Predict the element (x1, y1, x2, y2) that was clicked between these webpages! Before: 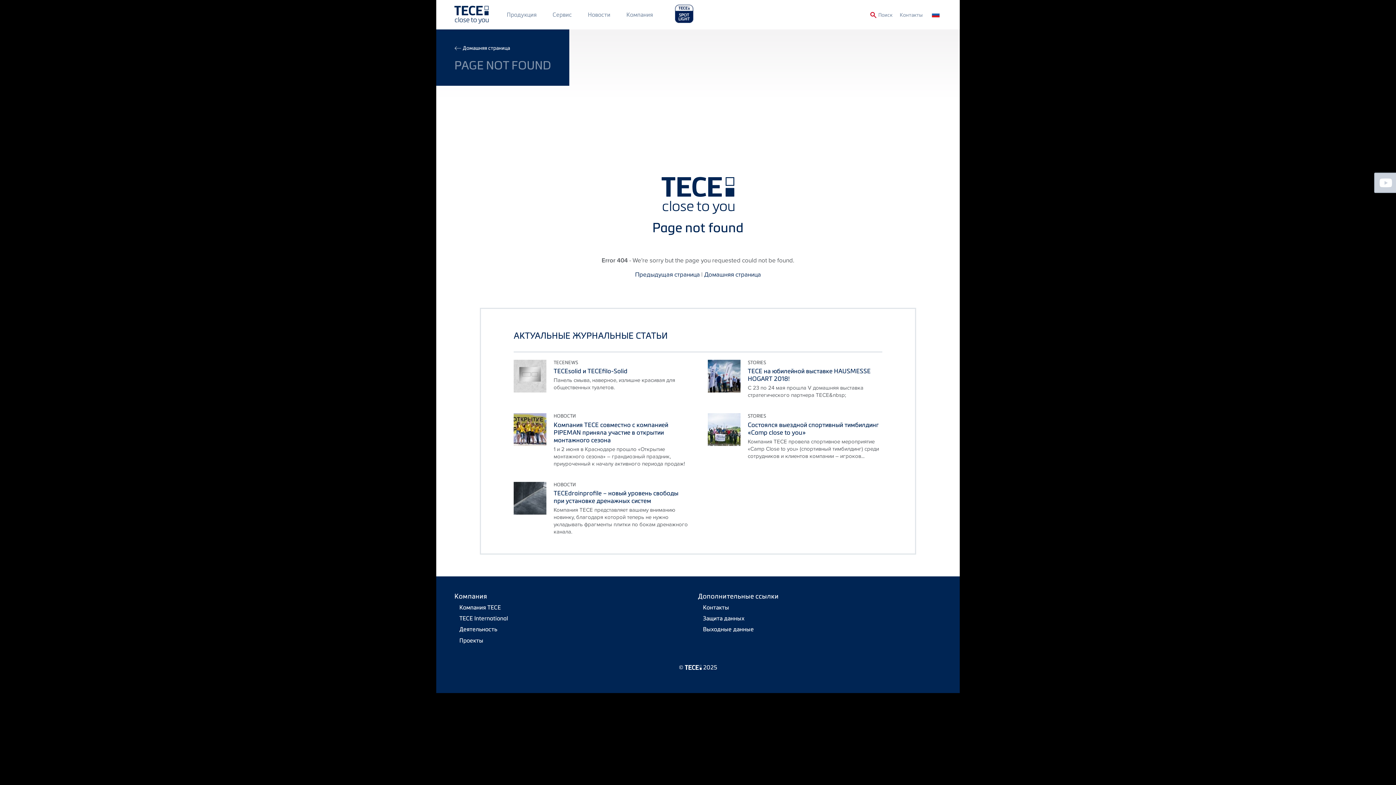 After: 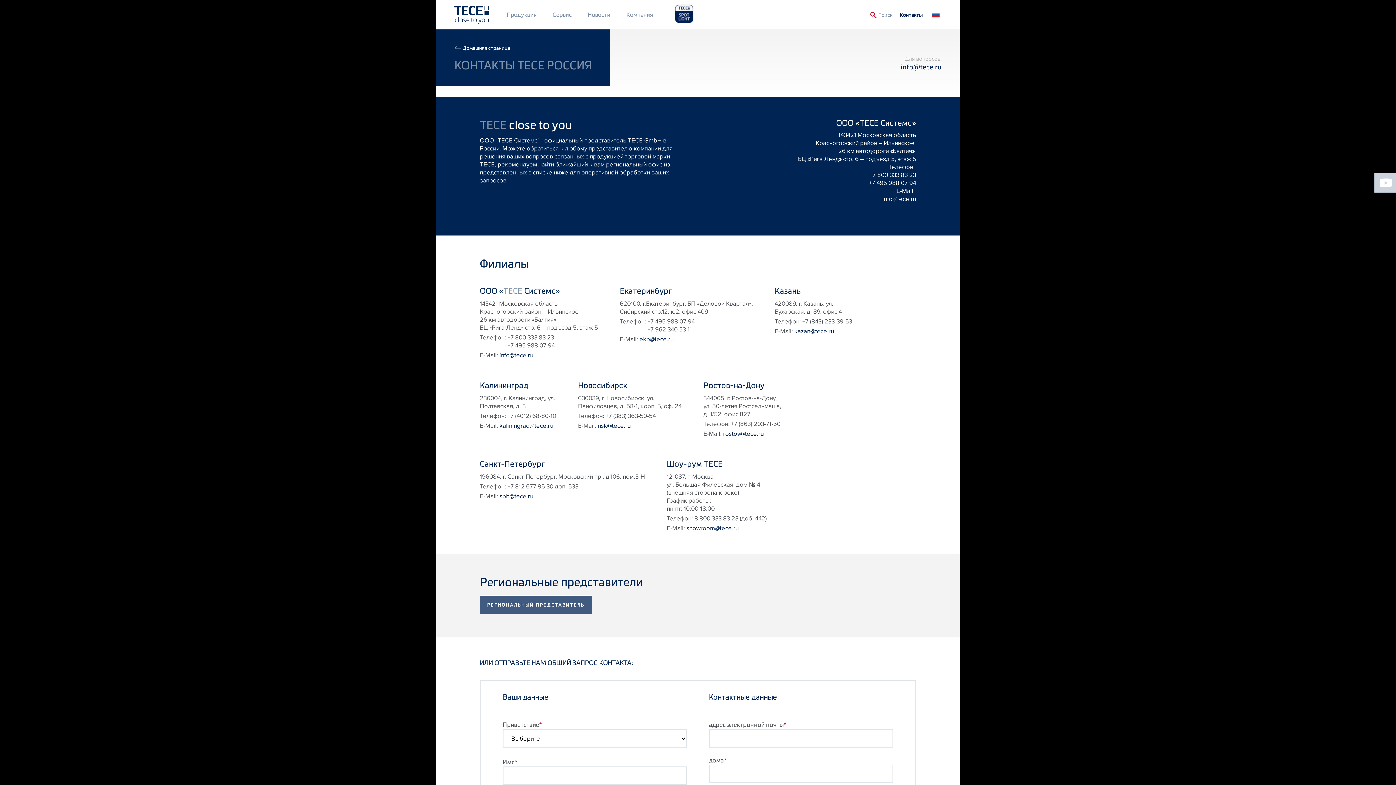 Action: bbox: (892, 4, 930, 25) label: Контакты